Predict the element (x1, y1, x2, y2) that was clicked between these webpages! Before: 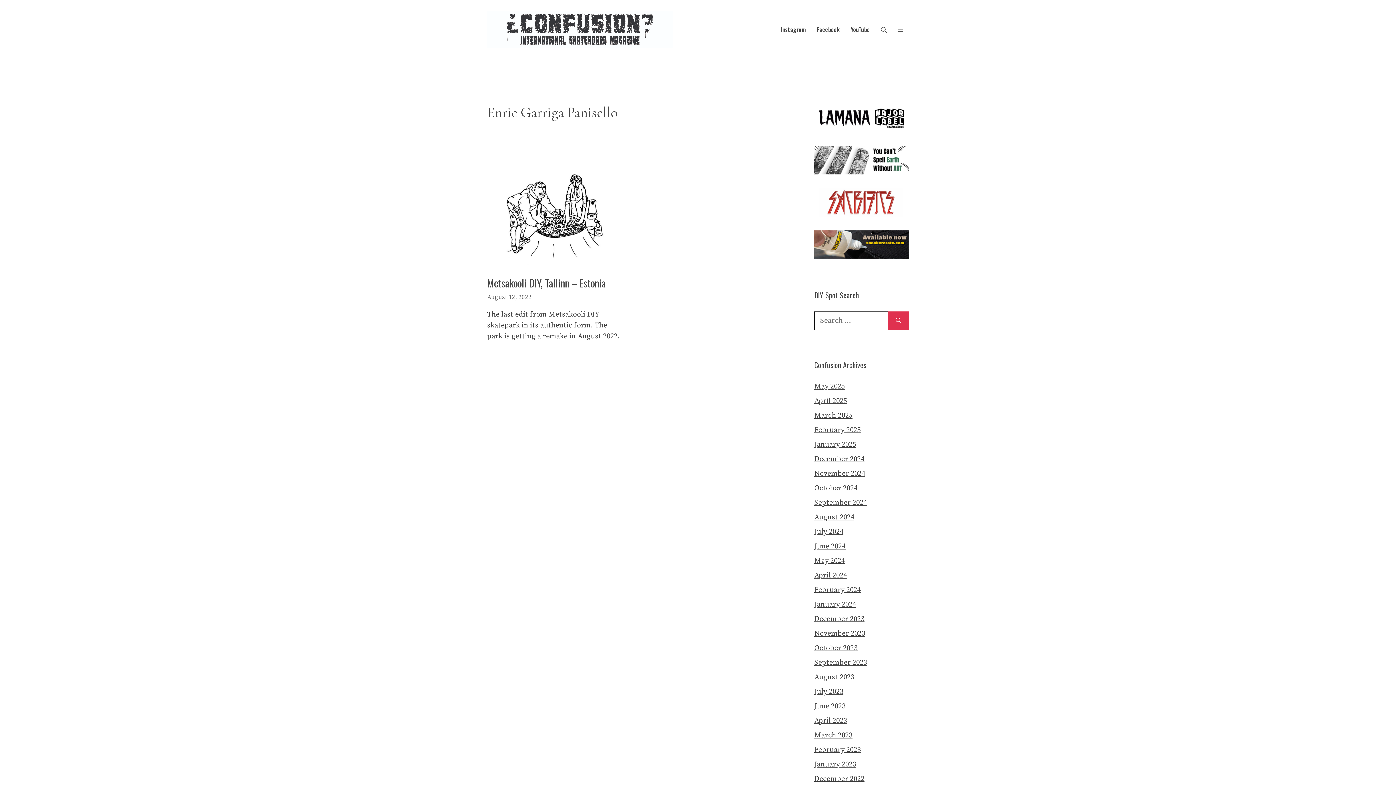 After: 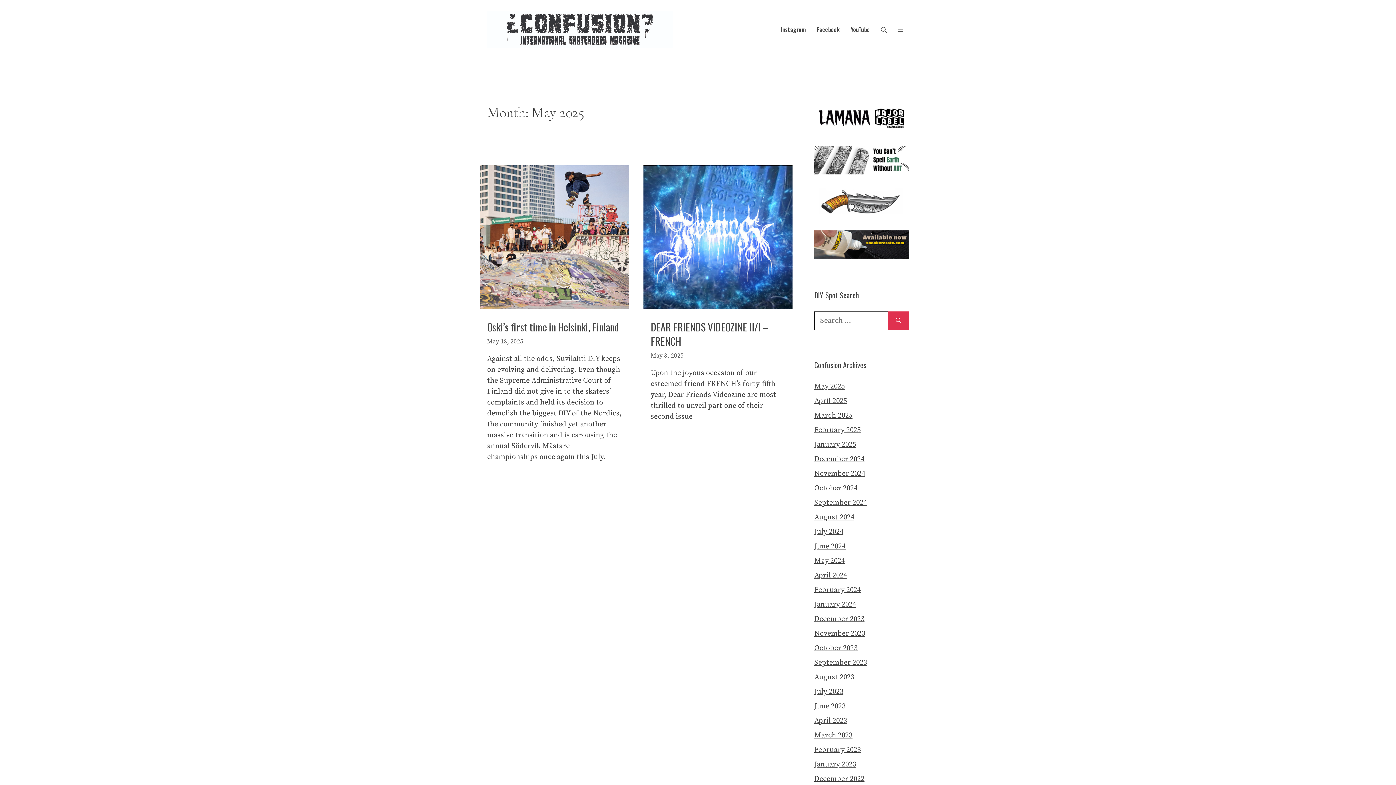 Action: bbox: (814, 382, 845, 391) label: May 2025